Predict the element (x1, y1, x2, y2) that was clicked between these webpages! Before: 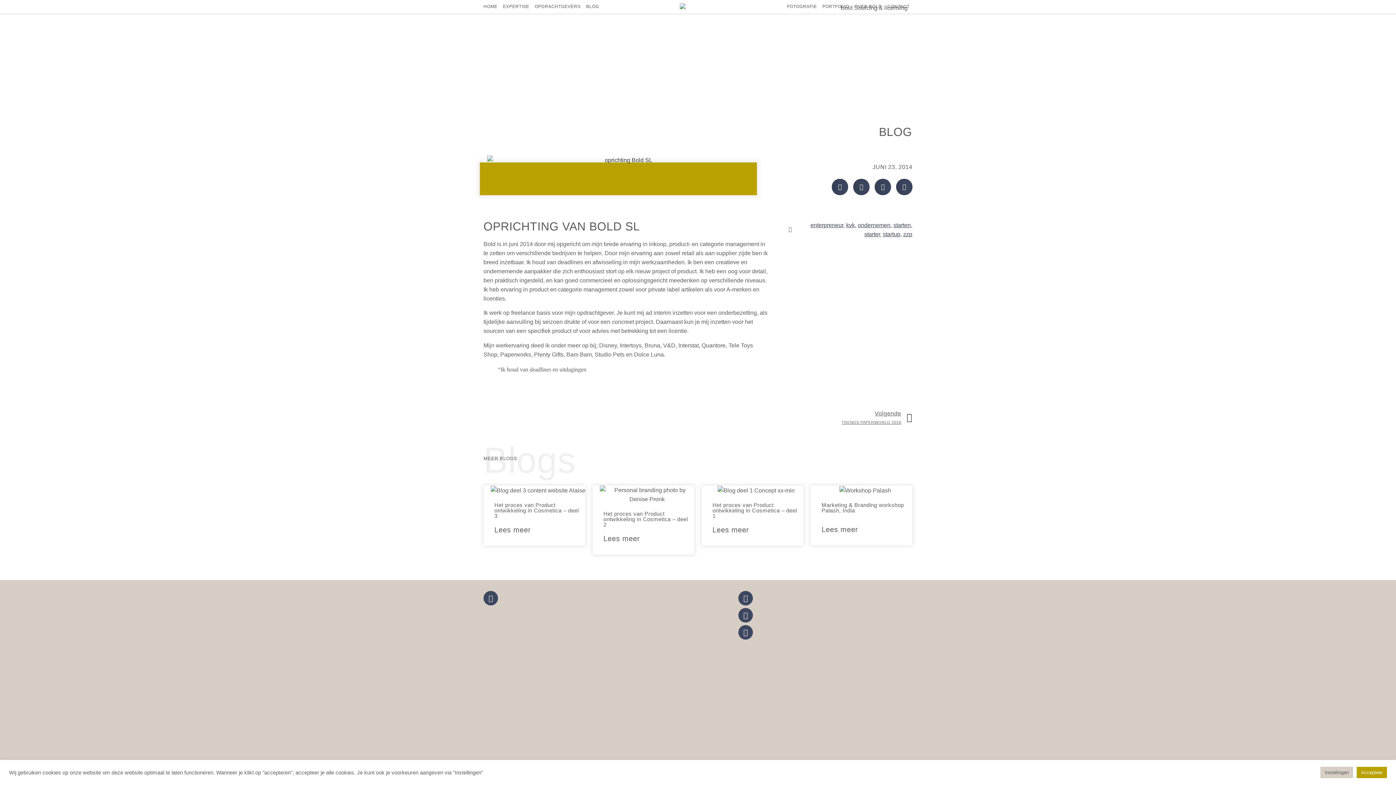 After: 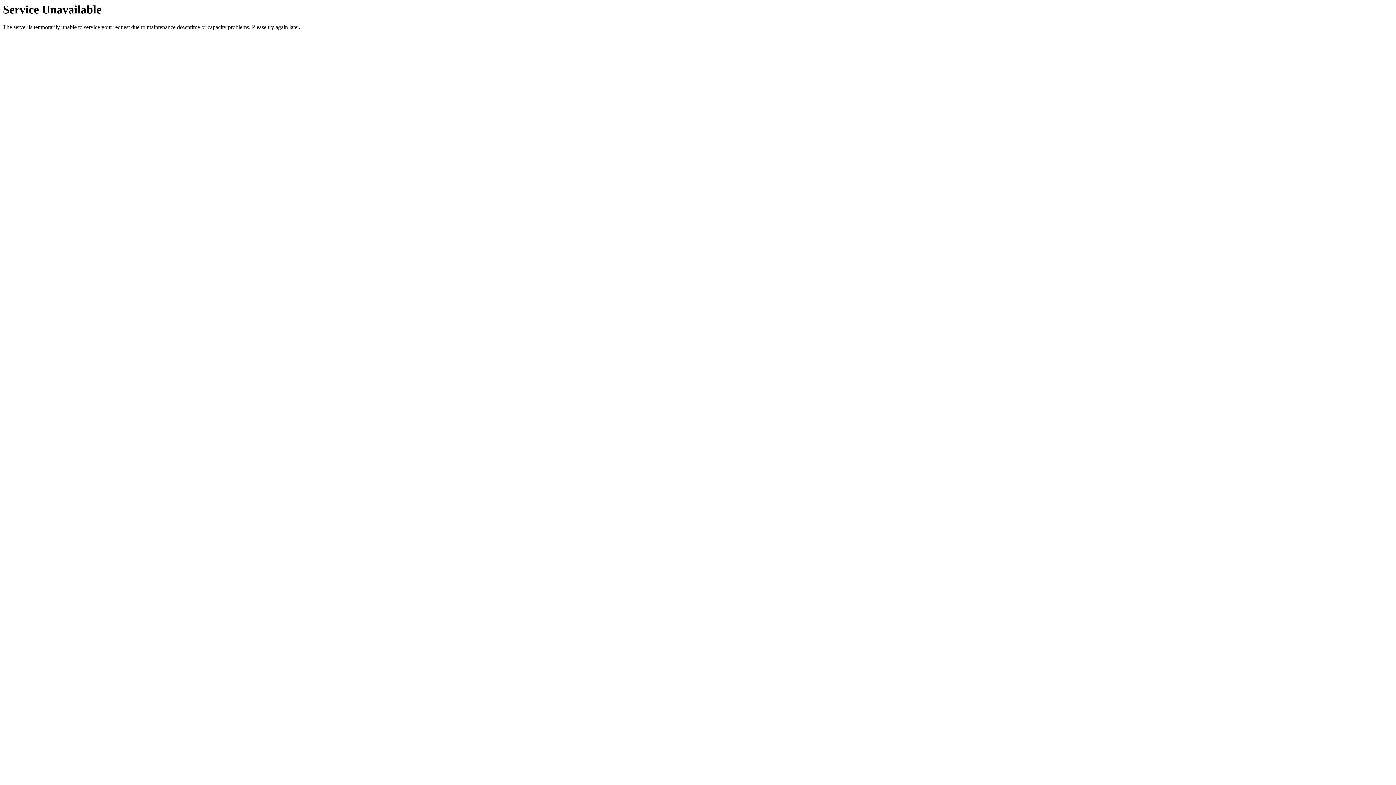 Action: bbox: (698, 409, 912, 427) label: Volgende
TRENDS PAPERWORLD 2018
Volgende